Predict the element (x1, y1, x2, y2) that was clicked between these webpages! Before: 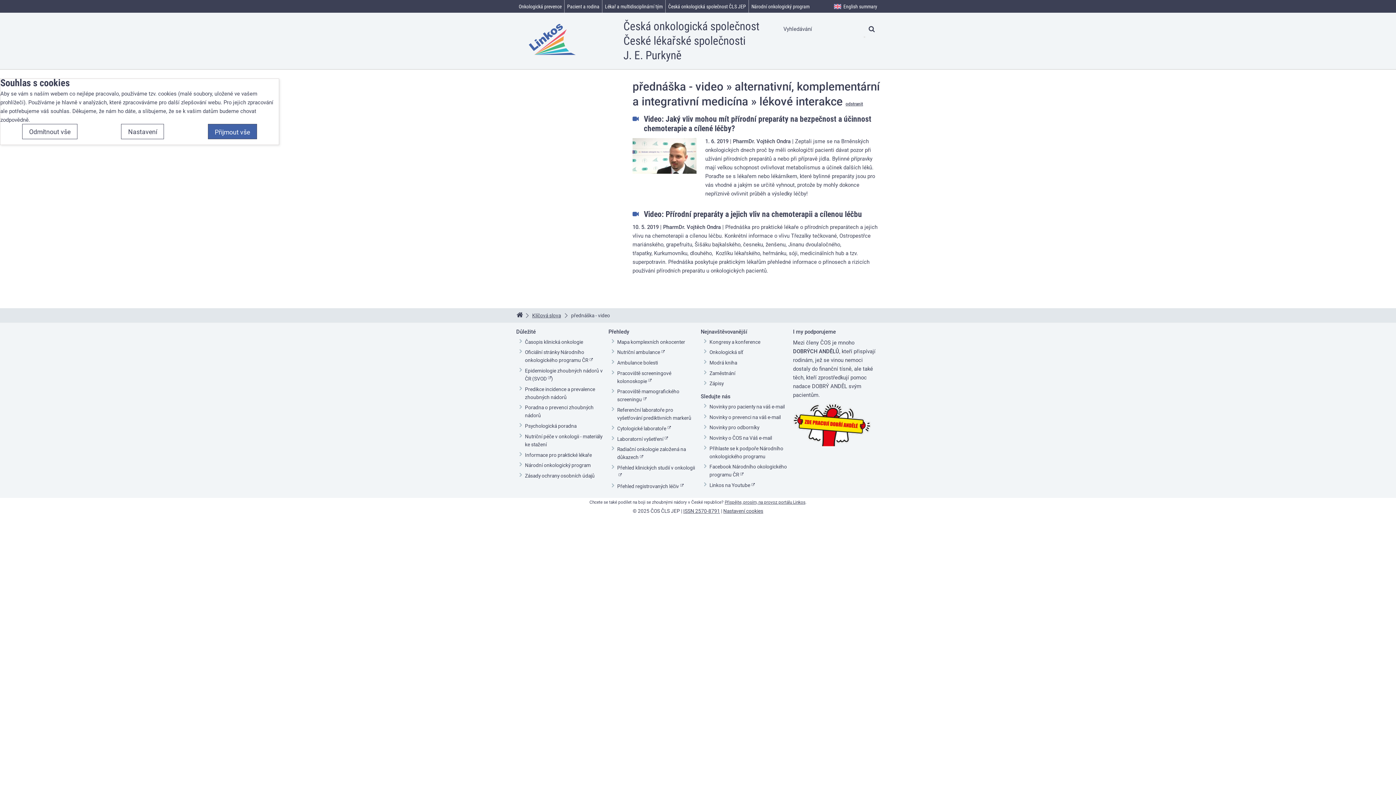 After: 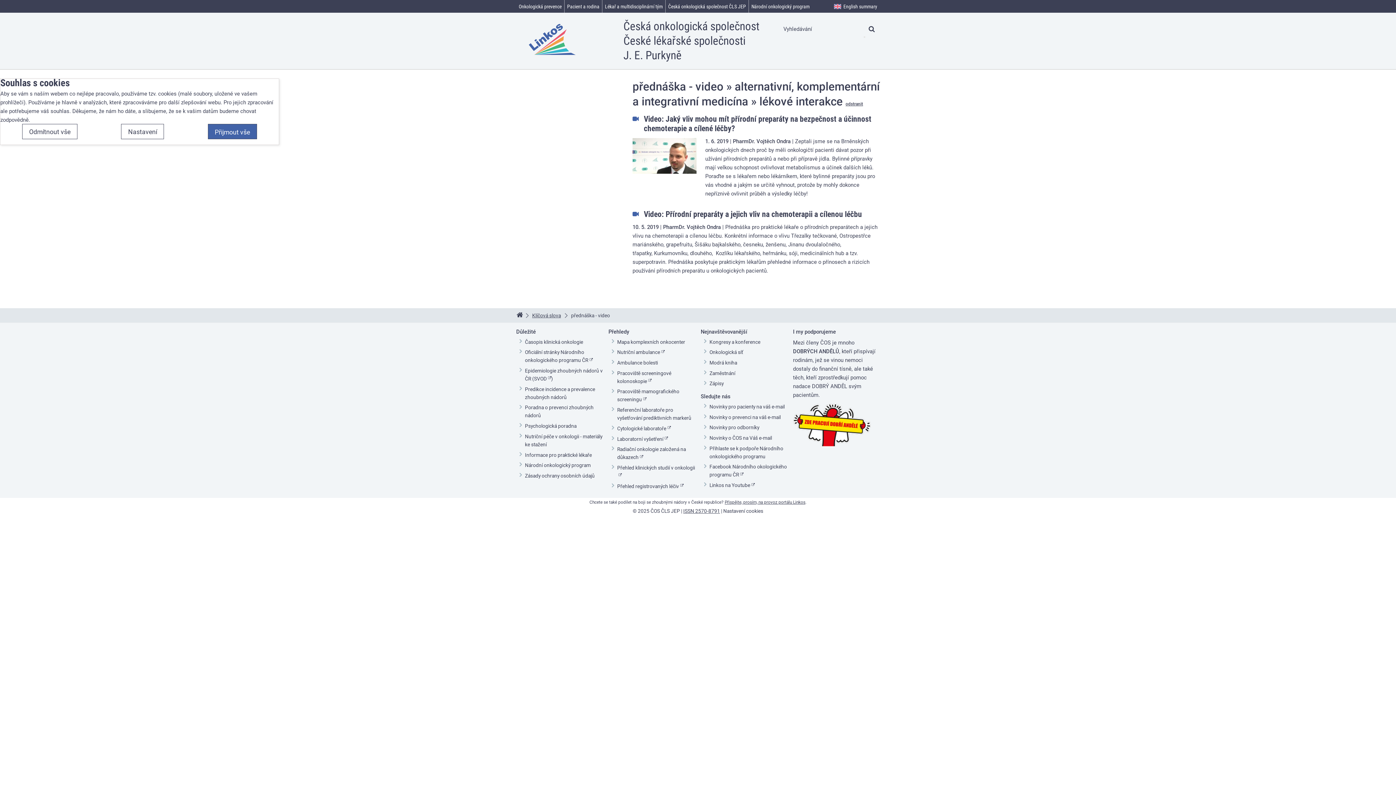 Action: label: Nastavení cookies bbox: (723, 508, 763, 514)